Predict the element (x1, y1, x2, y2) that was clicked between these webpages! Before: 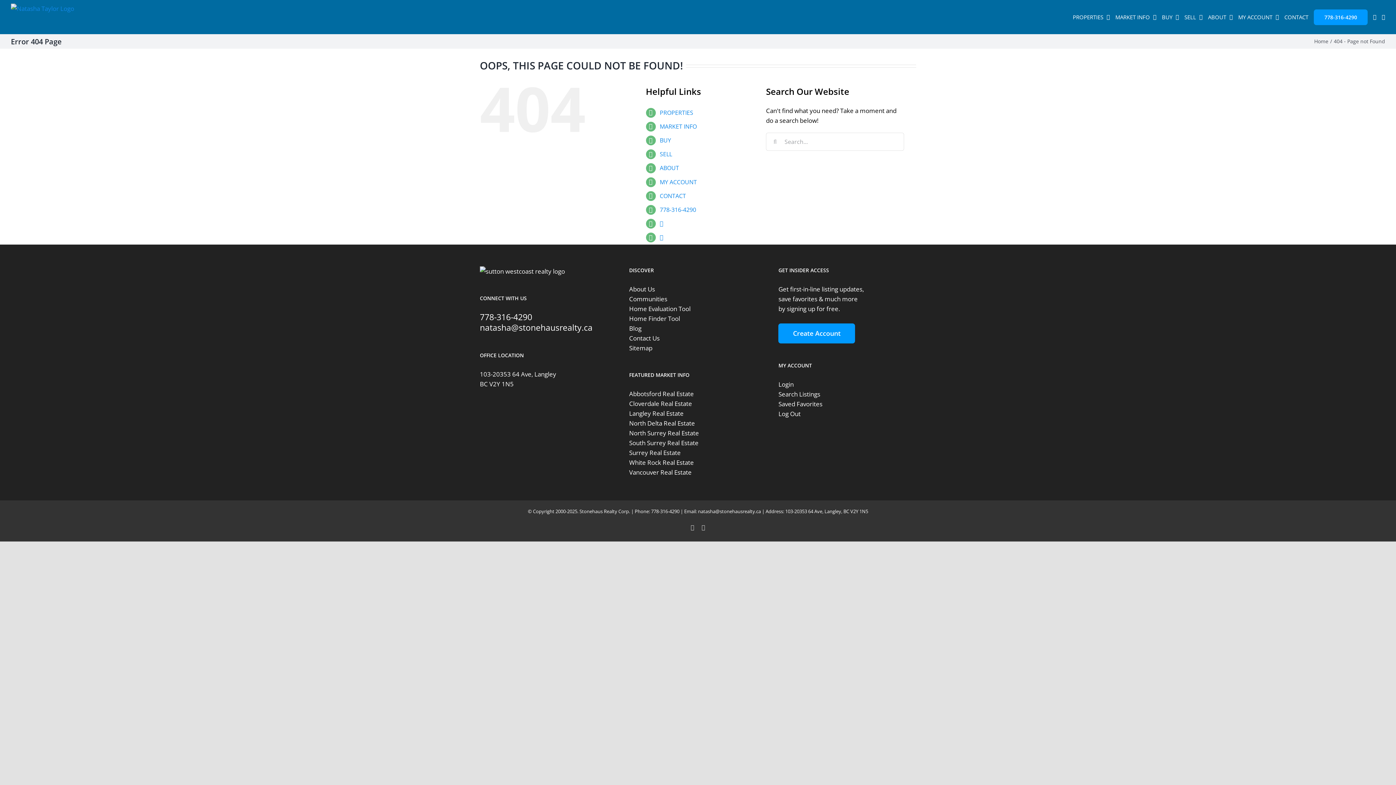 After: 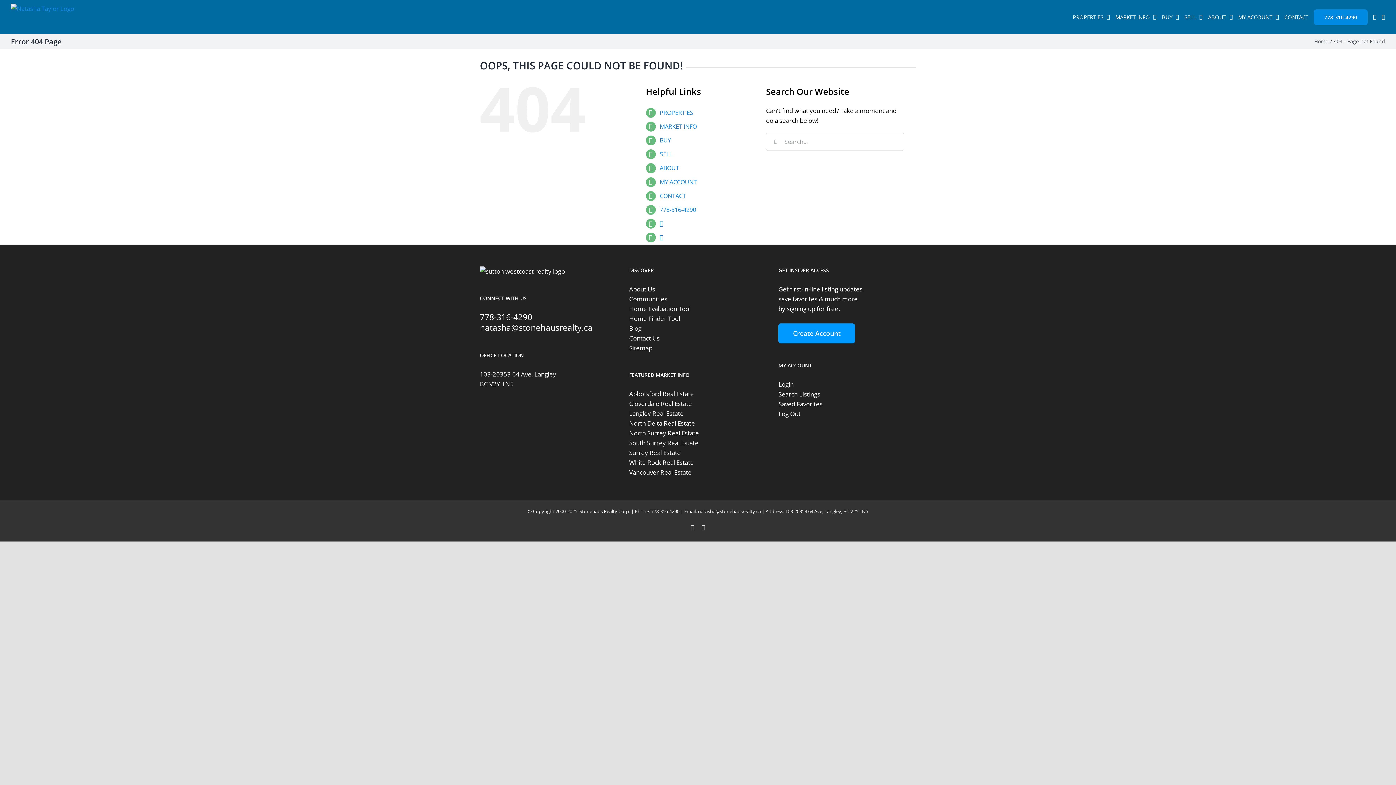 Action: bbox: (1314, 0, 1368, 34) label: 778-316-4290